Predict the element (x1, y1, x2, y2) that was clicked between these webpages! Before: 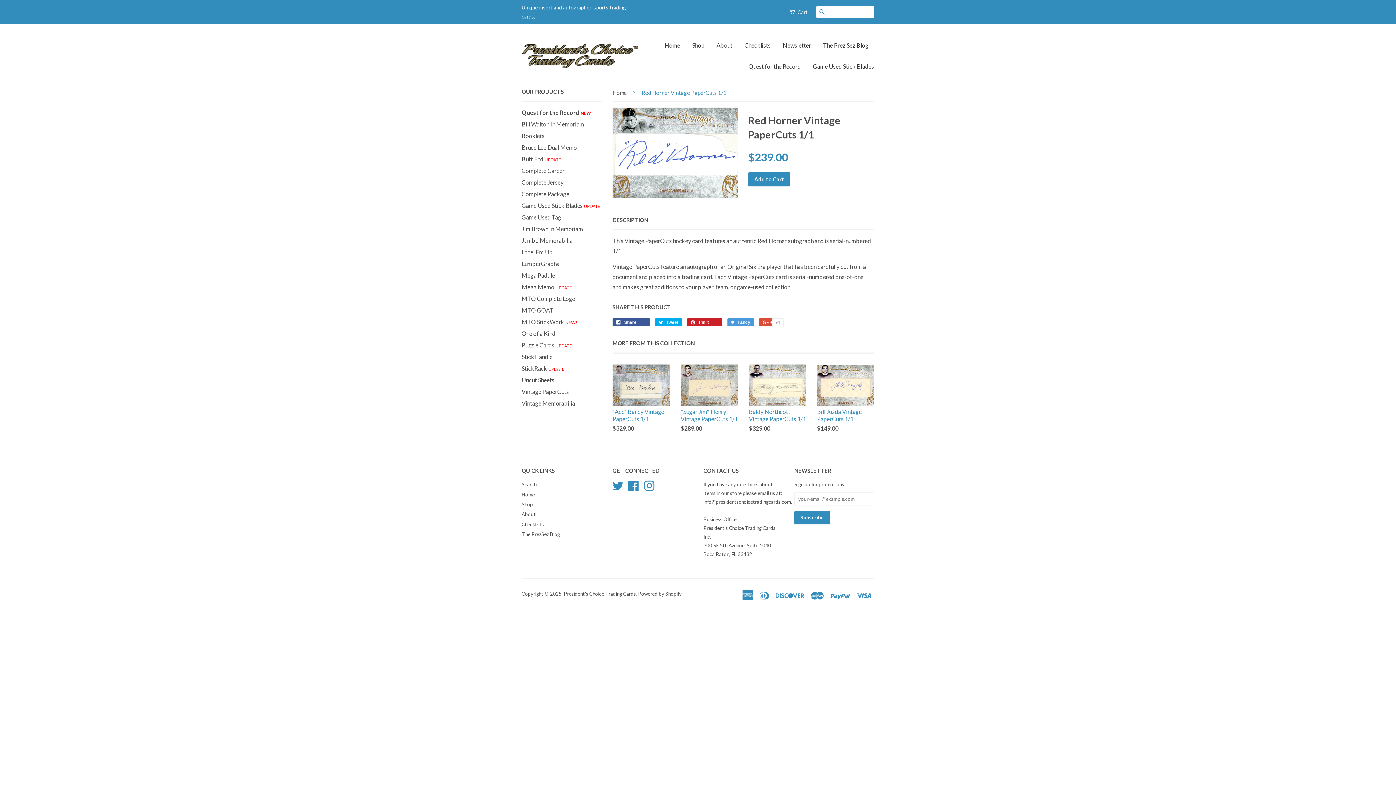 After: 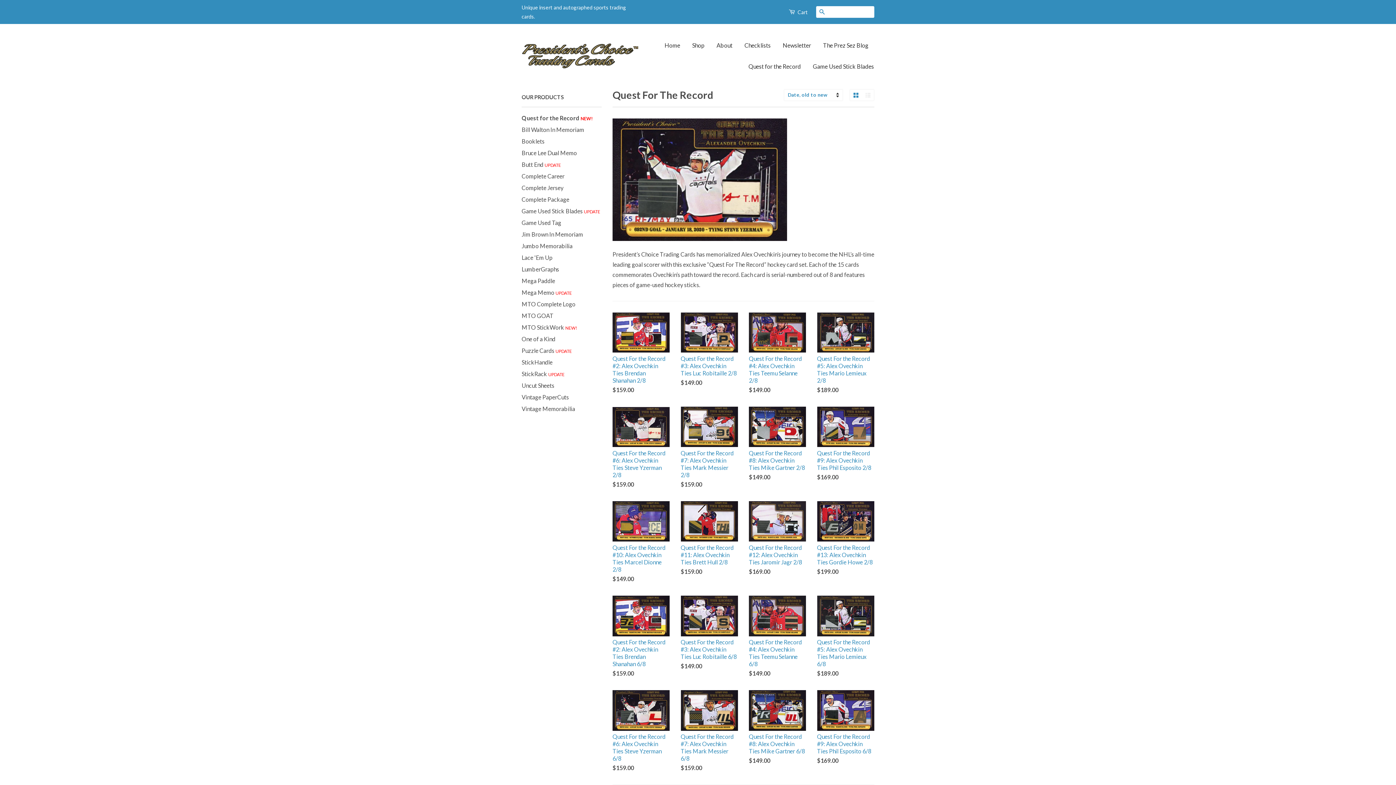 Action: bbox: (521, 109, 592, 116) label: Quest for the Record NEW!